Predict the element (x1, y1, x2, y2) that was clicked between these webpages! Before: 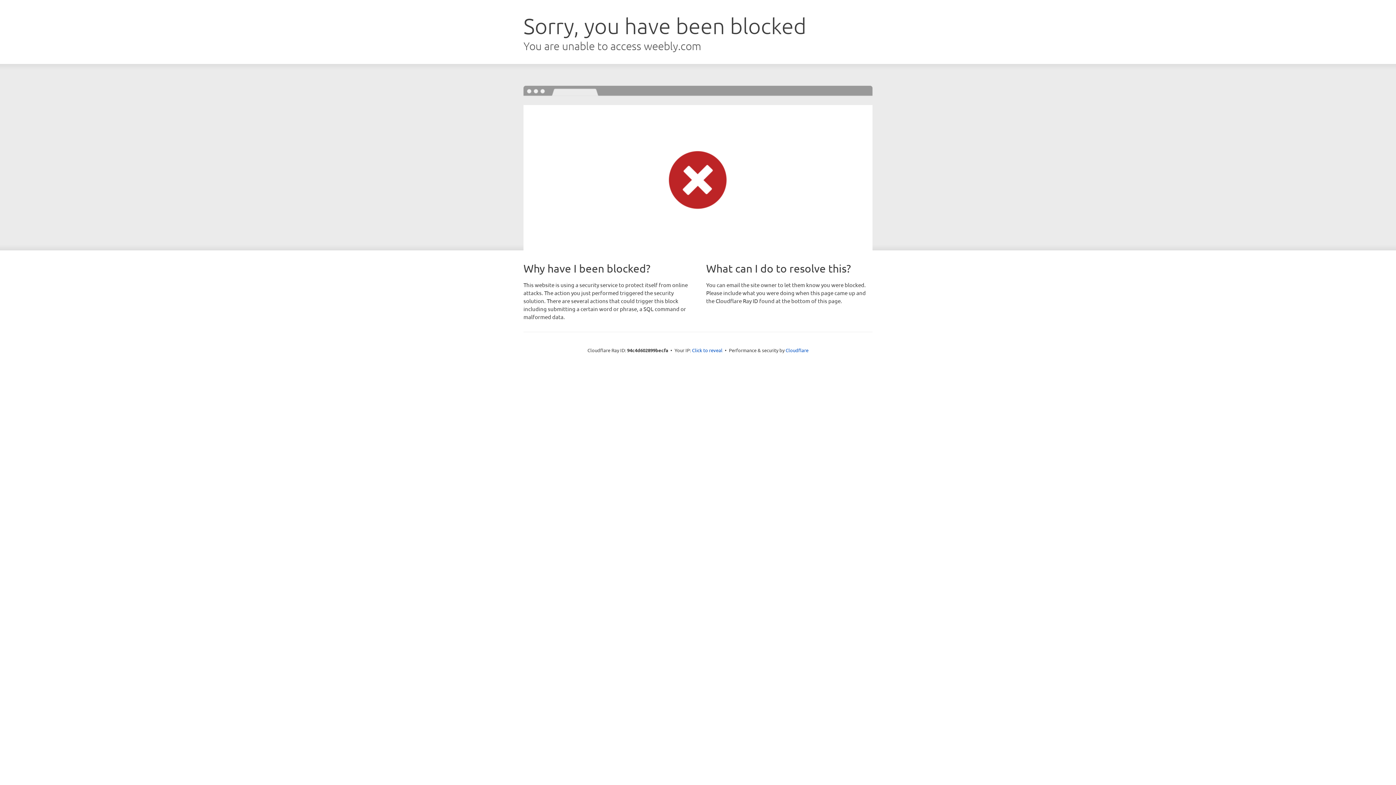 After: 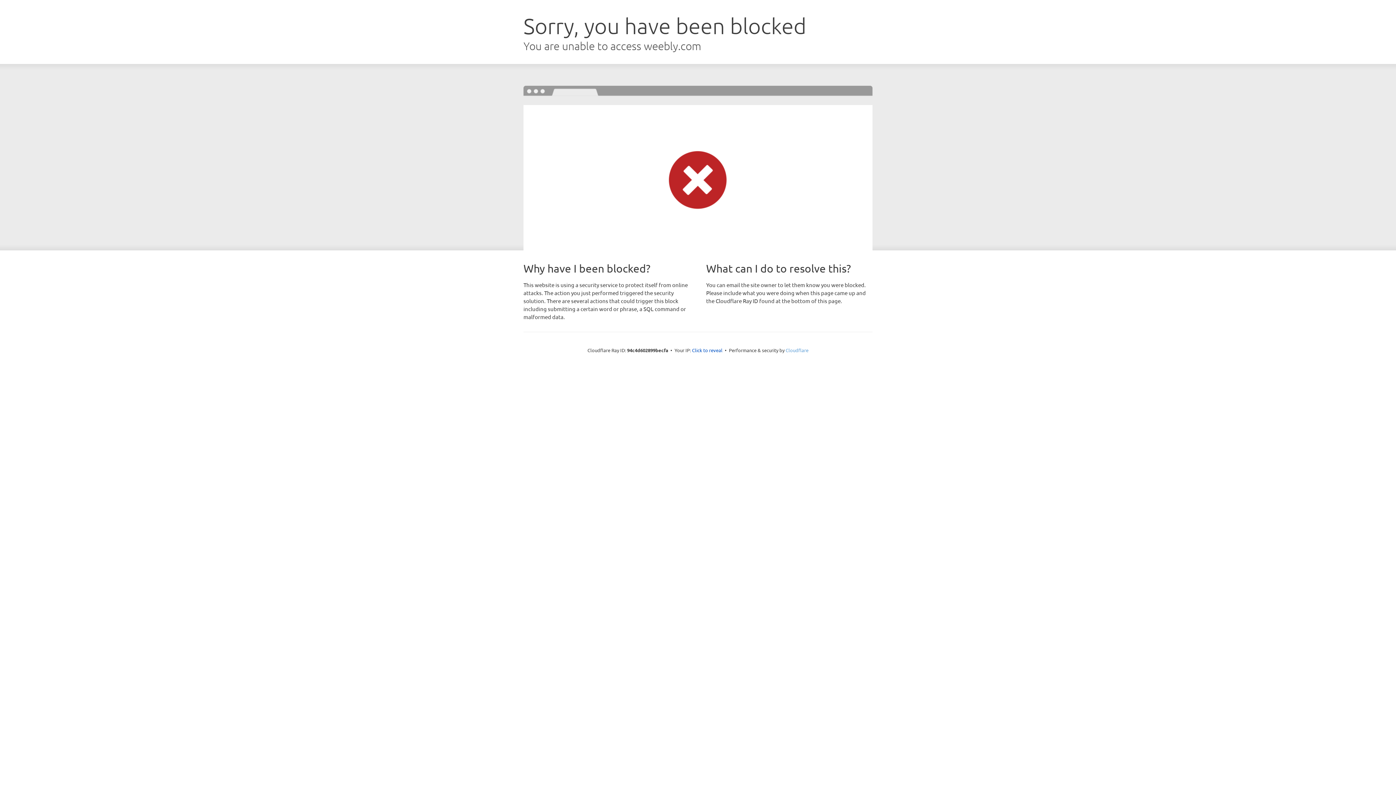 Action: bbox: (785, 347, 808, 353) label: Cloudflare